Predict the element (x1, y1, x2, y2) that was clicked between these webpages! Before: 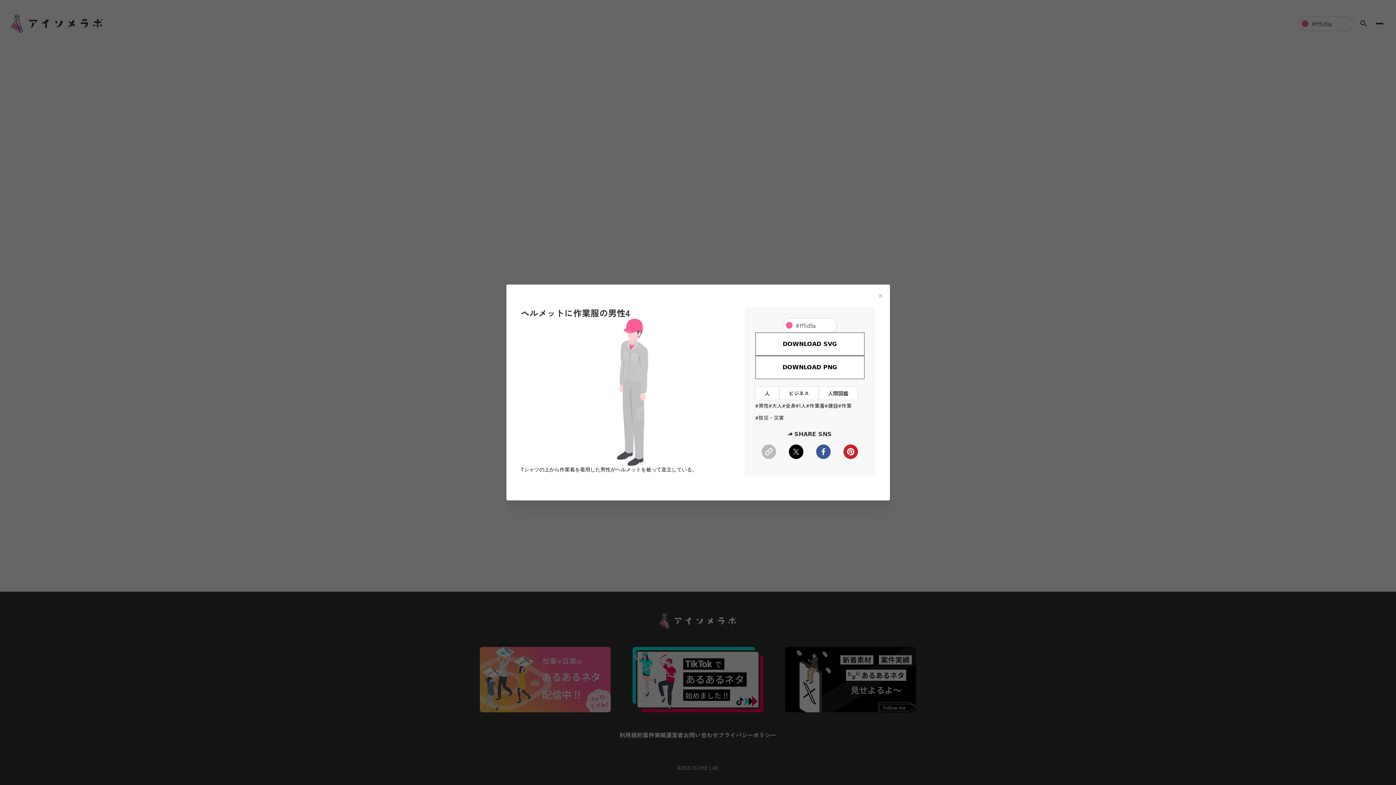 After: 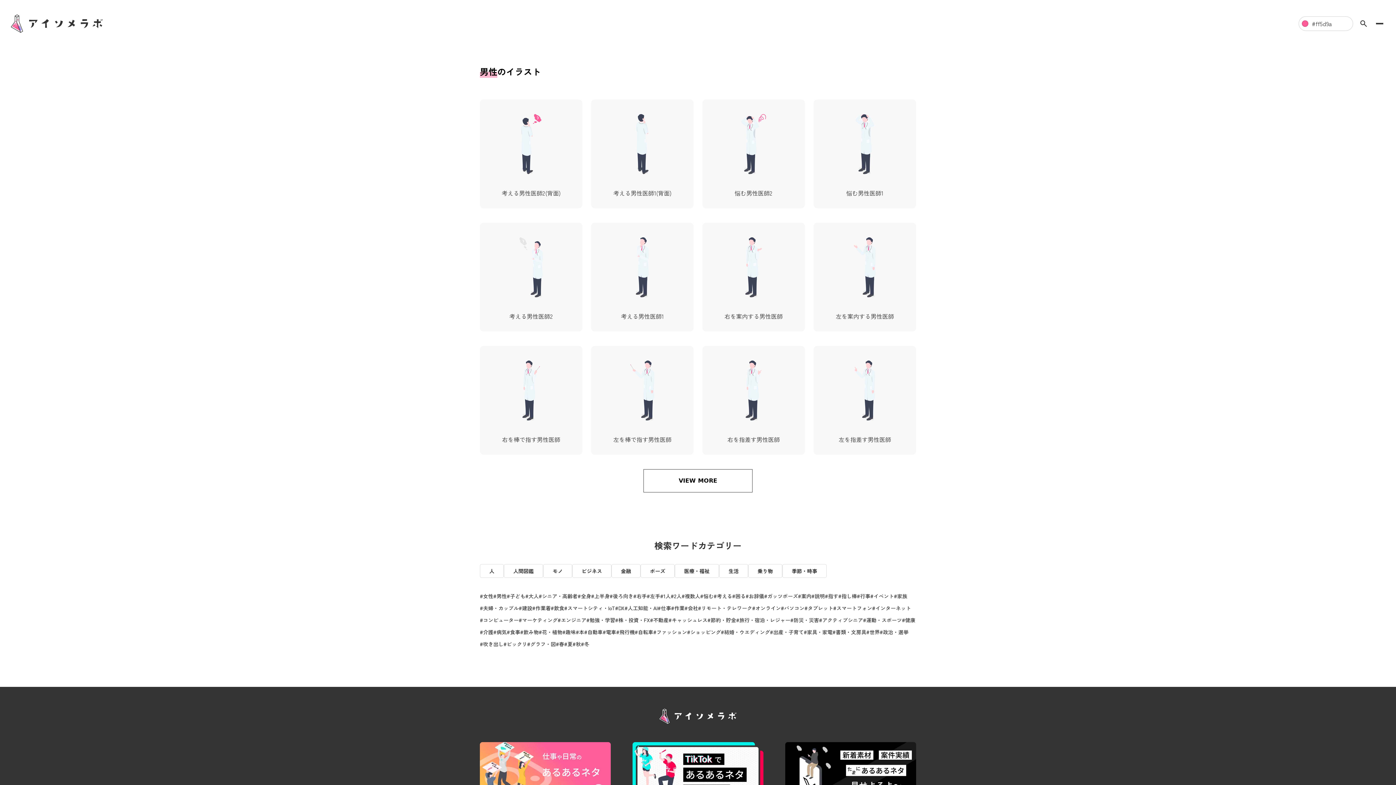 Action: label: #男性 bbox: (755, 400, 768, 412)